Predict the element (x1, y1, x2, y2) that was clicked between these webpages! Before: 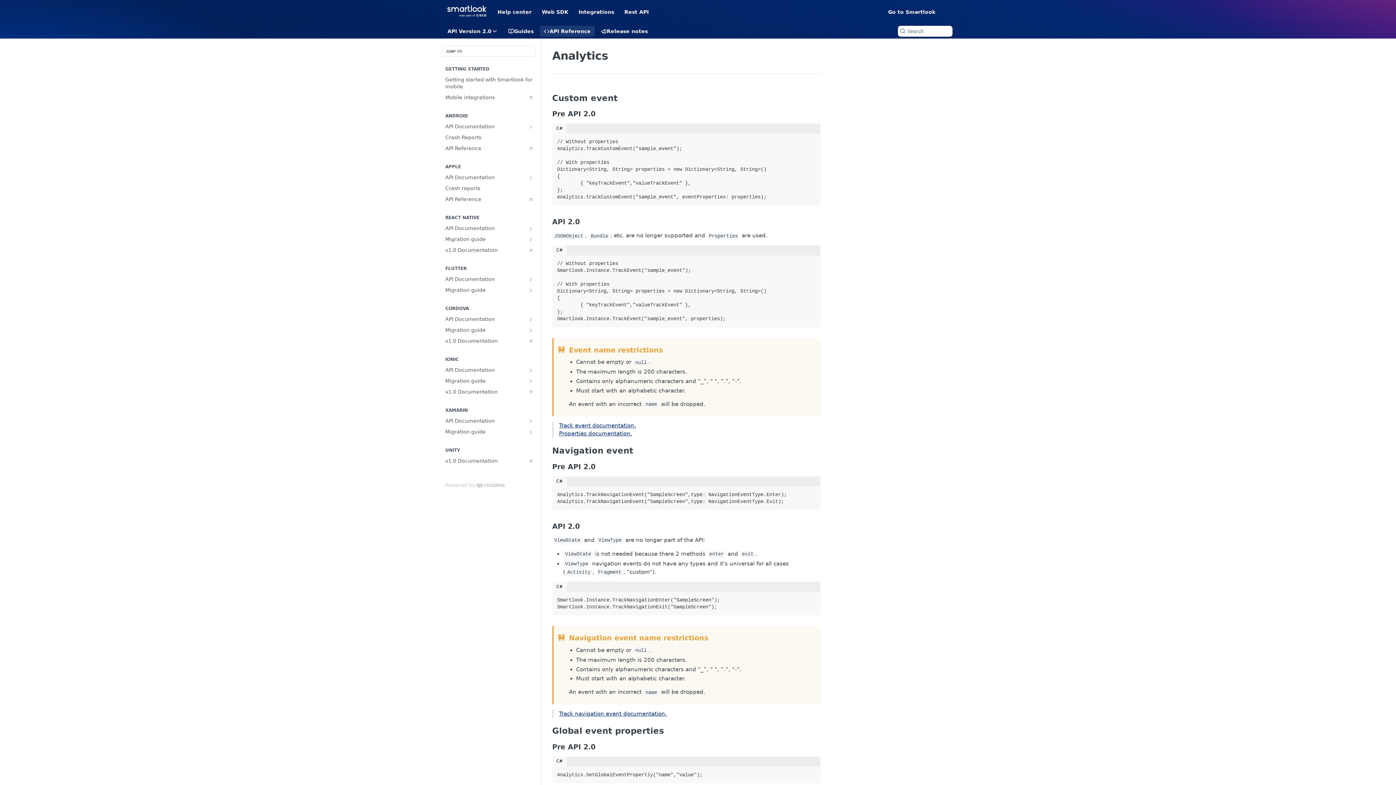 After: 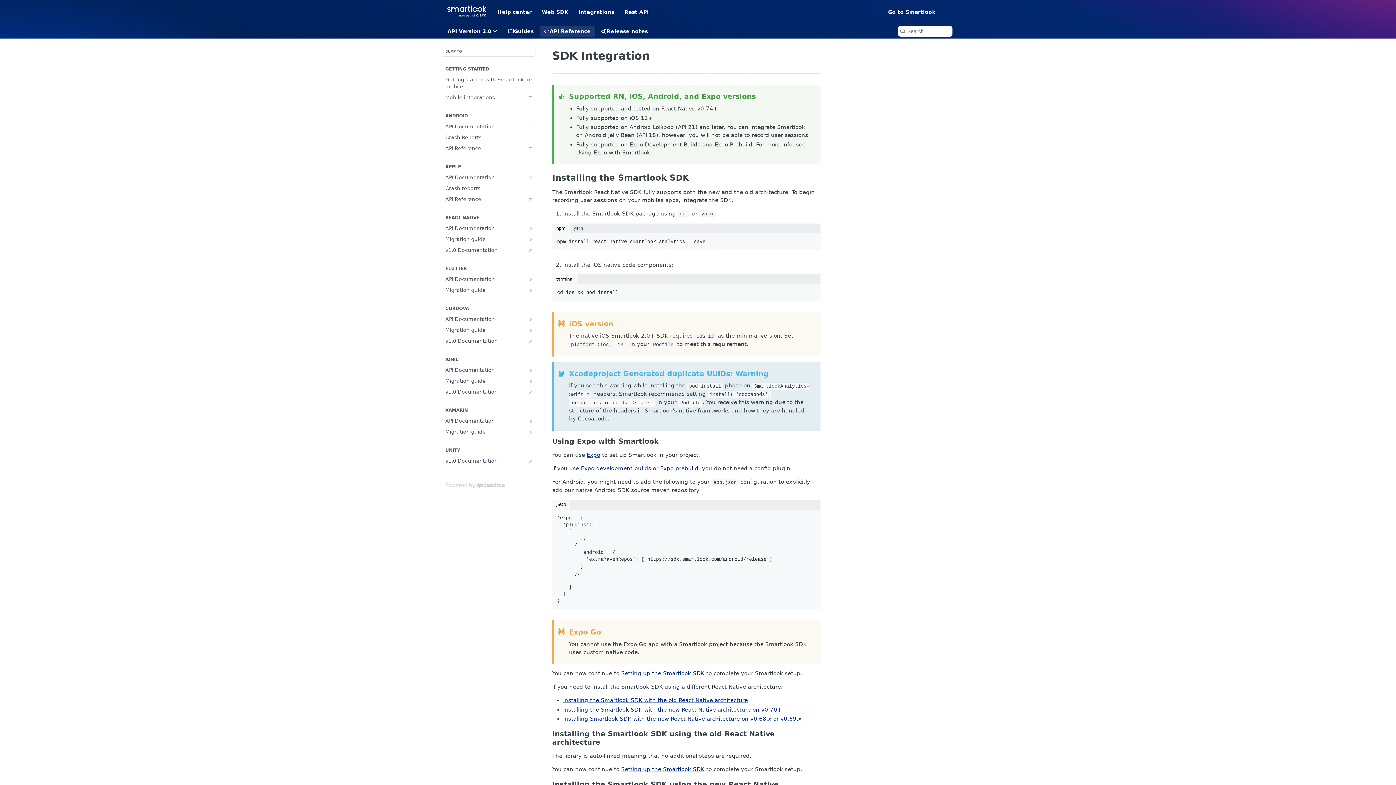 Action: bbox: (441, 223, 535, 233) label: API Documentation